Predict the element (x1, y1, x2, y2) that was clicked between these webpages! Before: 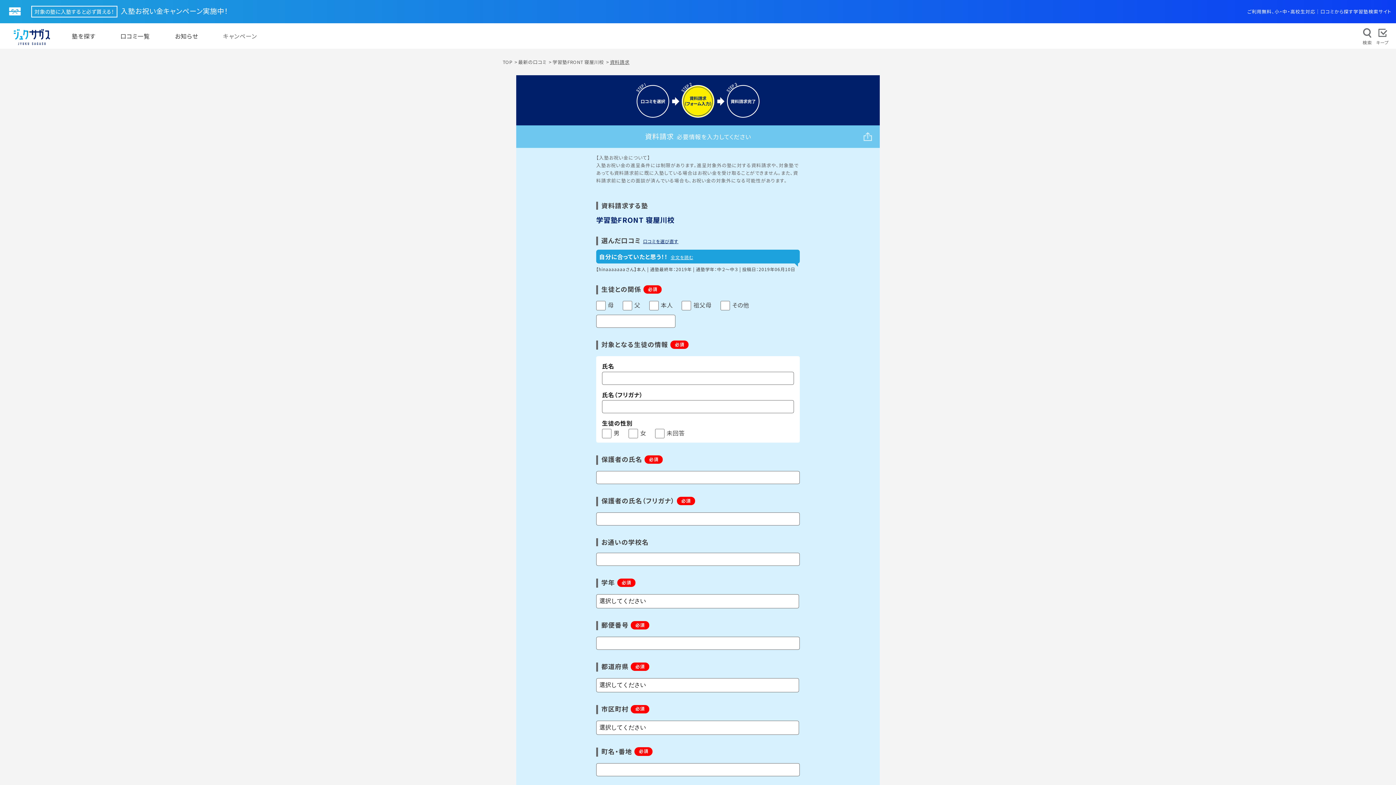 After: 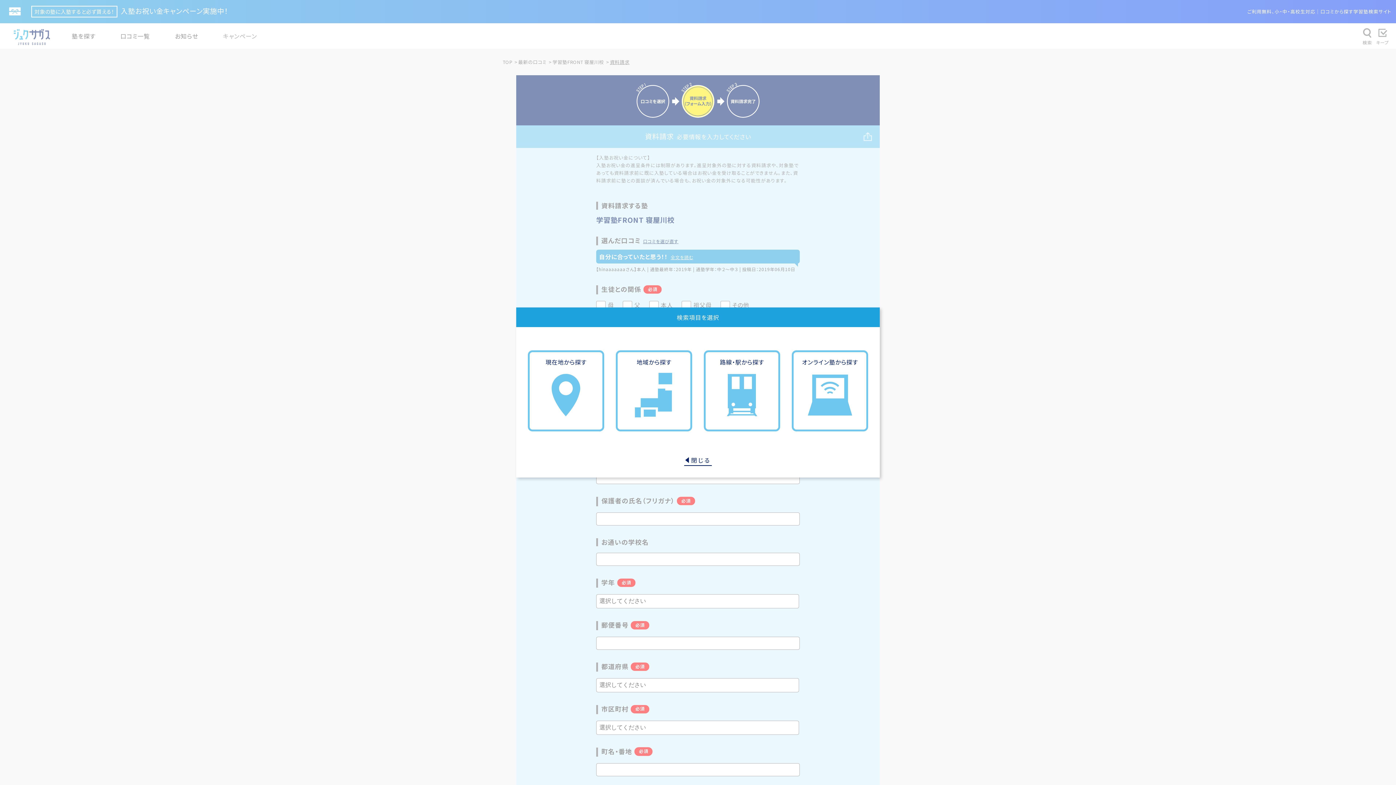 Action: bbox: (1360, 25, 1375, 46)